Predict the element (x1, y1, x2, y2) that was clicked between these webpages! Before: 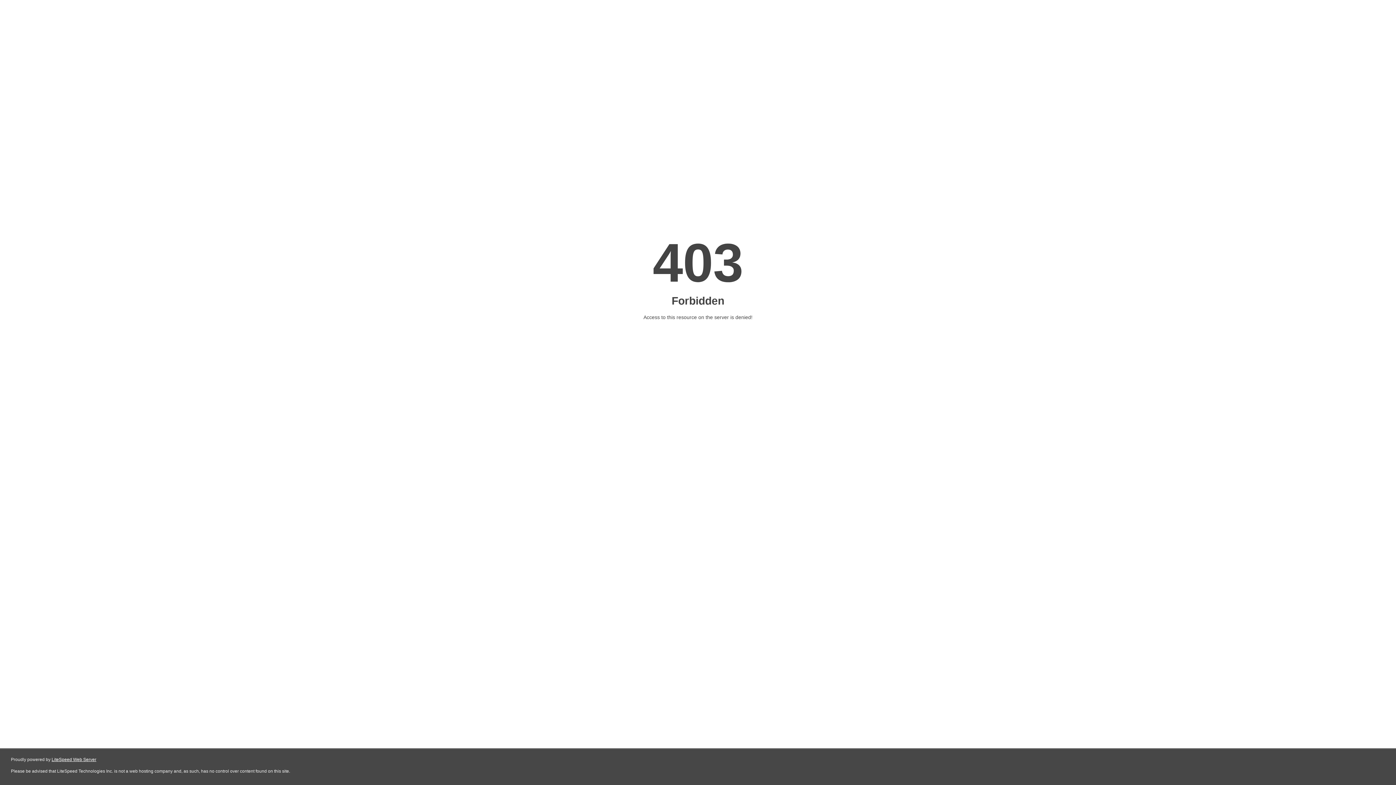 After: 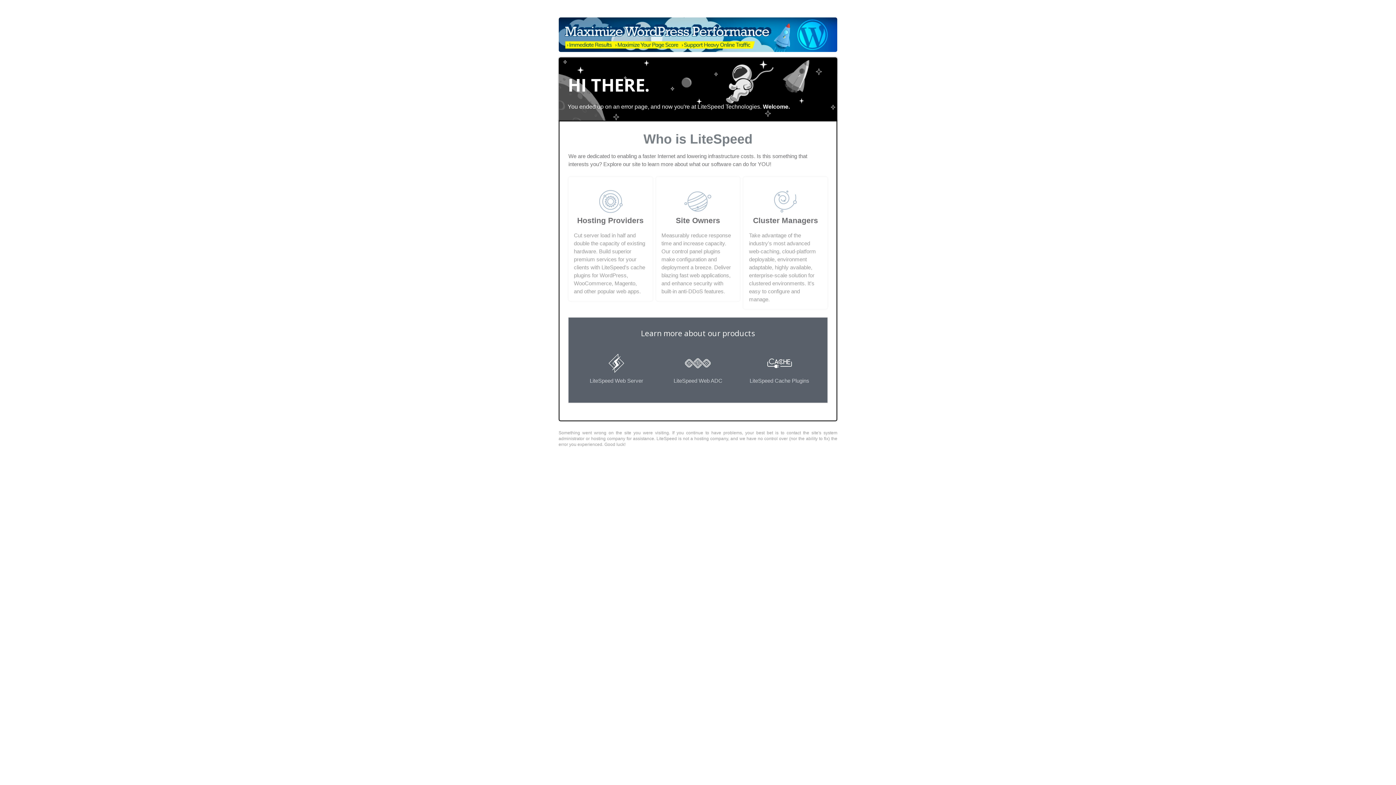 Action: label: LiteSpeed Web Server bbox: (51, 757, 96, 762)